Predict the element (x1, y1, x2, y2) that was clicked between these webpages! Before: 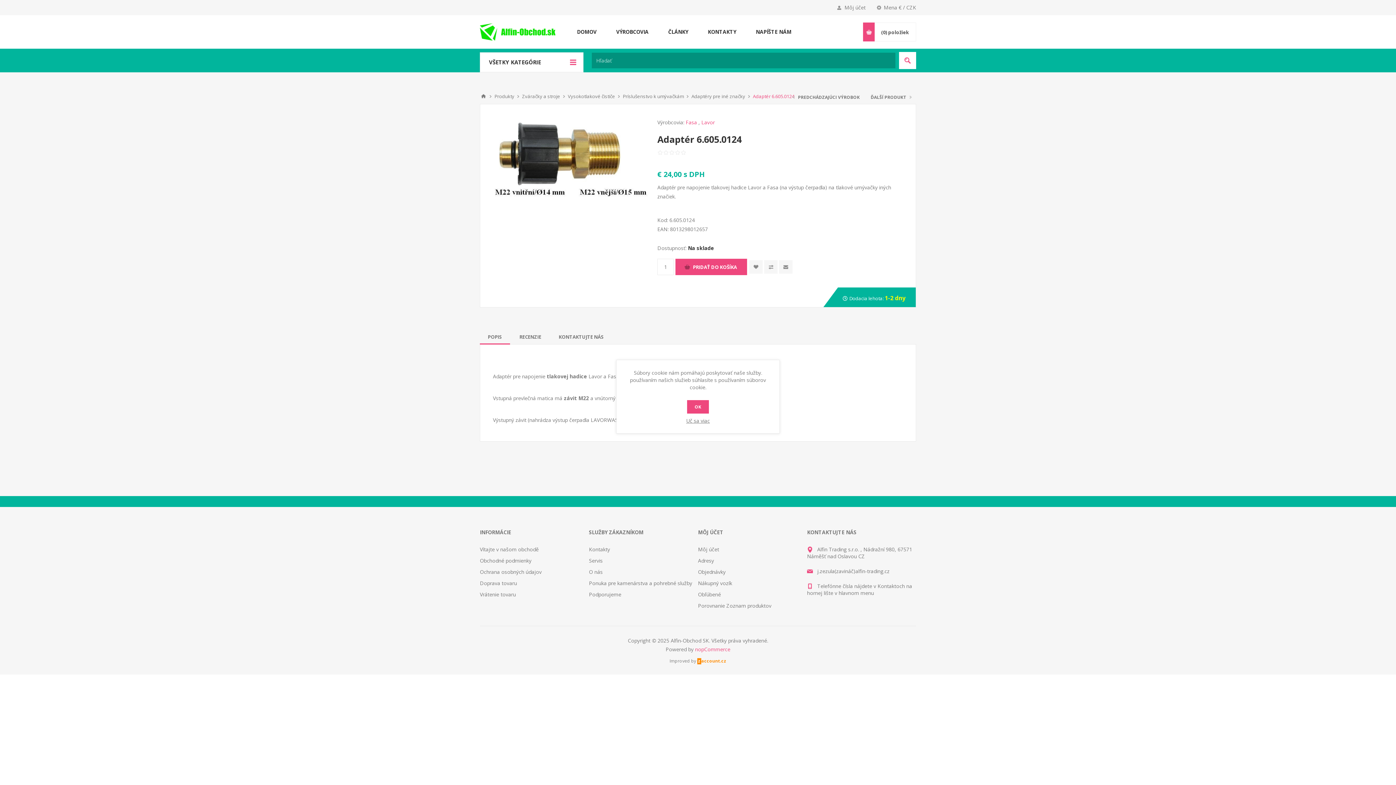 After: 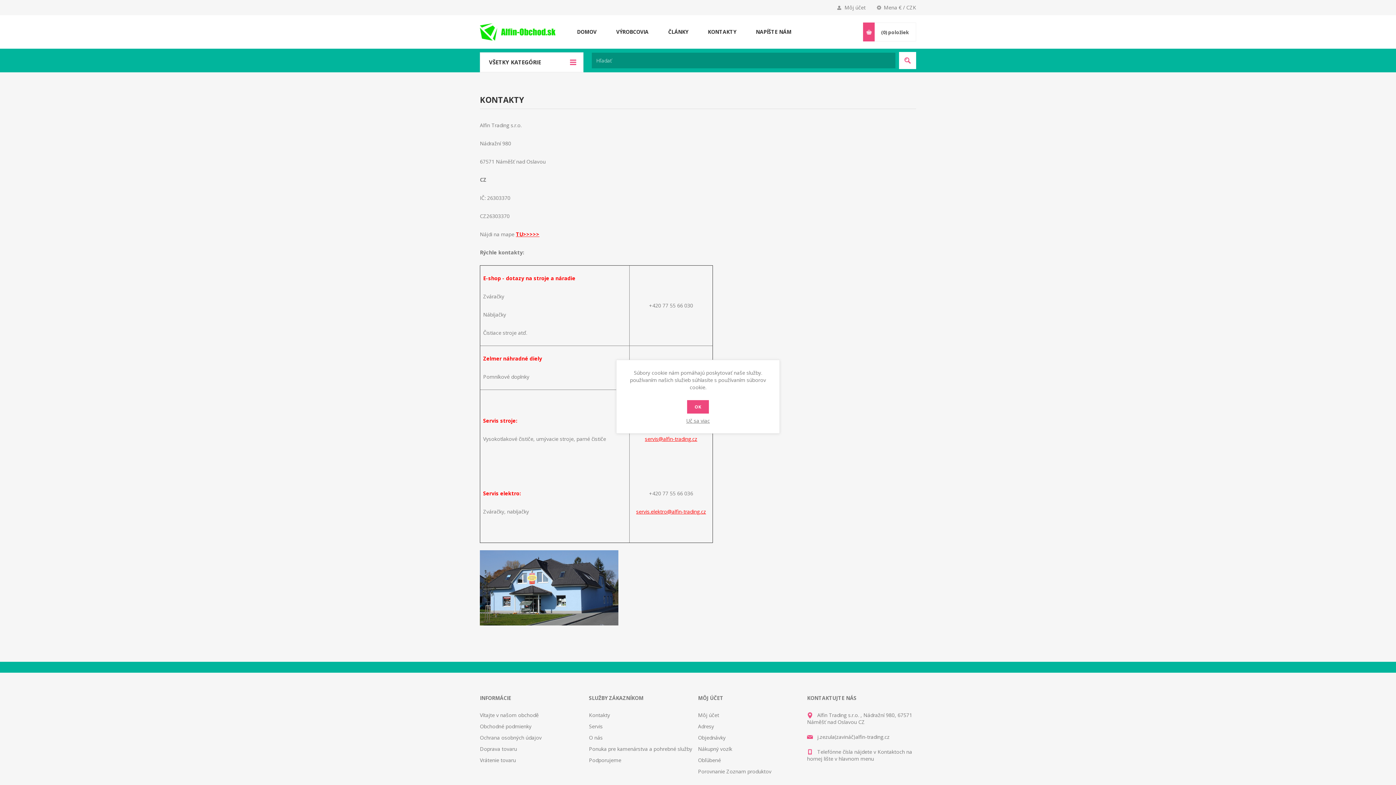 Action: bbox: (698, 26, 746, 37) label: KONTAKTY